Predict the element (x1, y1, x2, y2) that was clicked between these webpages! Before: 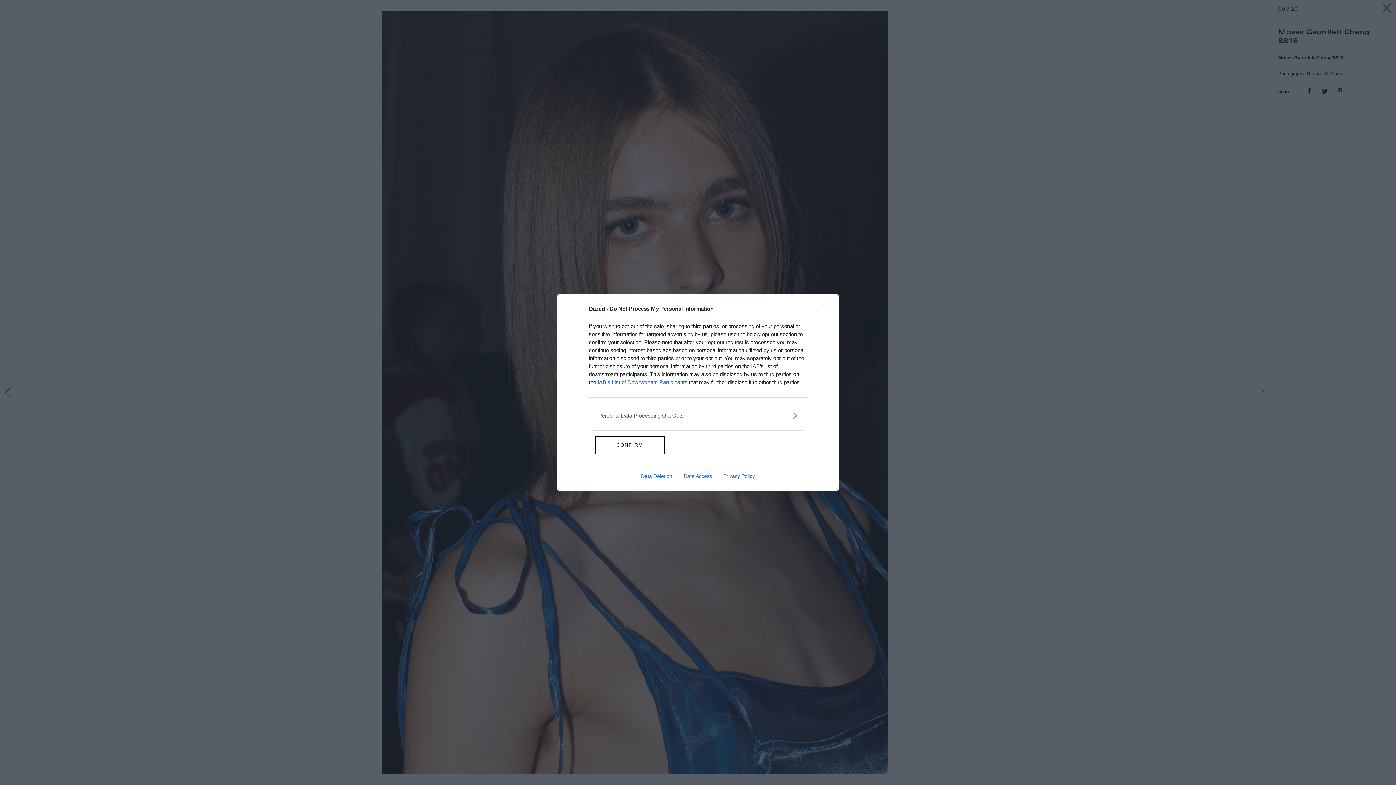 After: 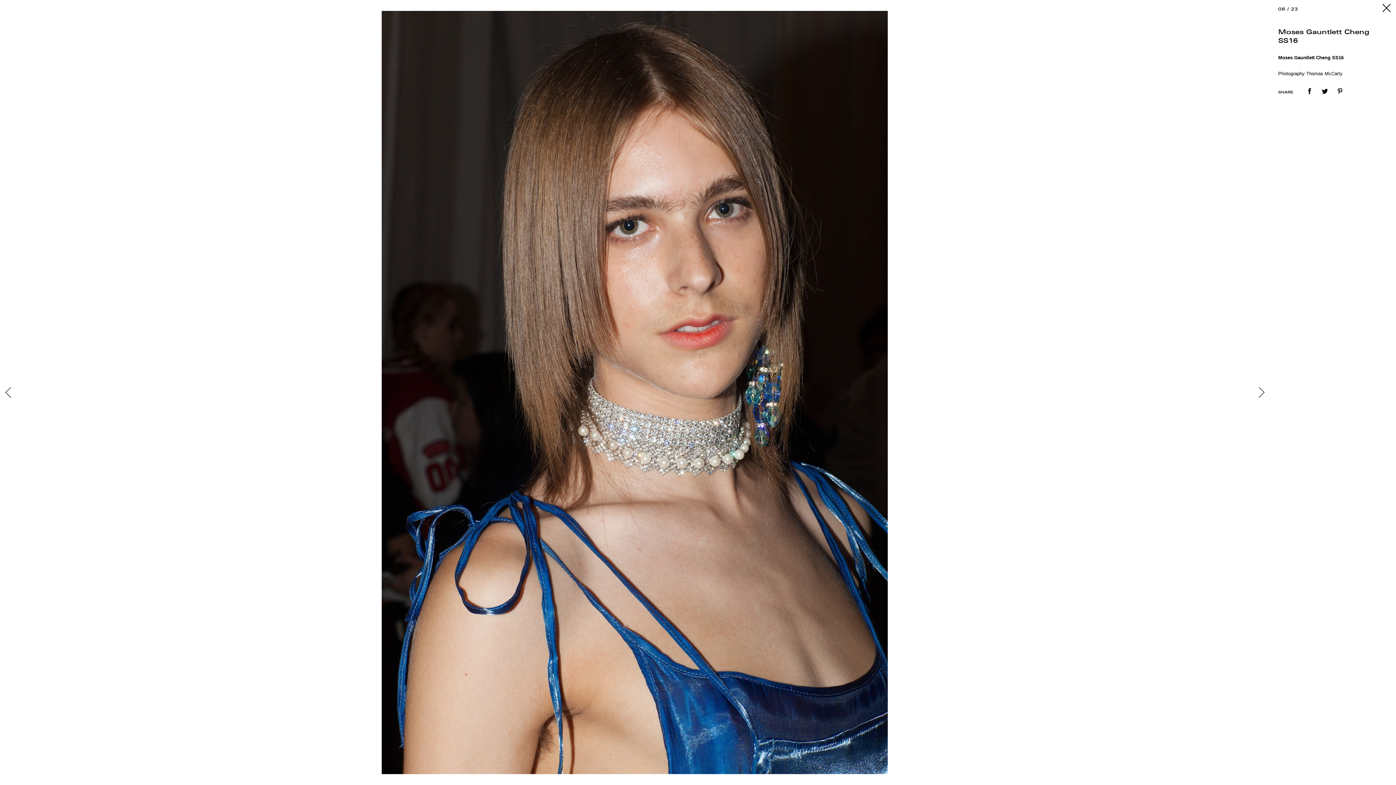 Action: bbox: (817, 302, 830, 320) label: Close